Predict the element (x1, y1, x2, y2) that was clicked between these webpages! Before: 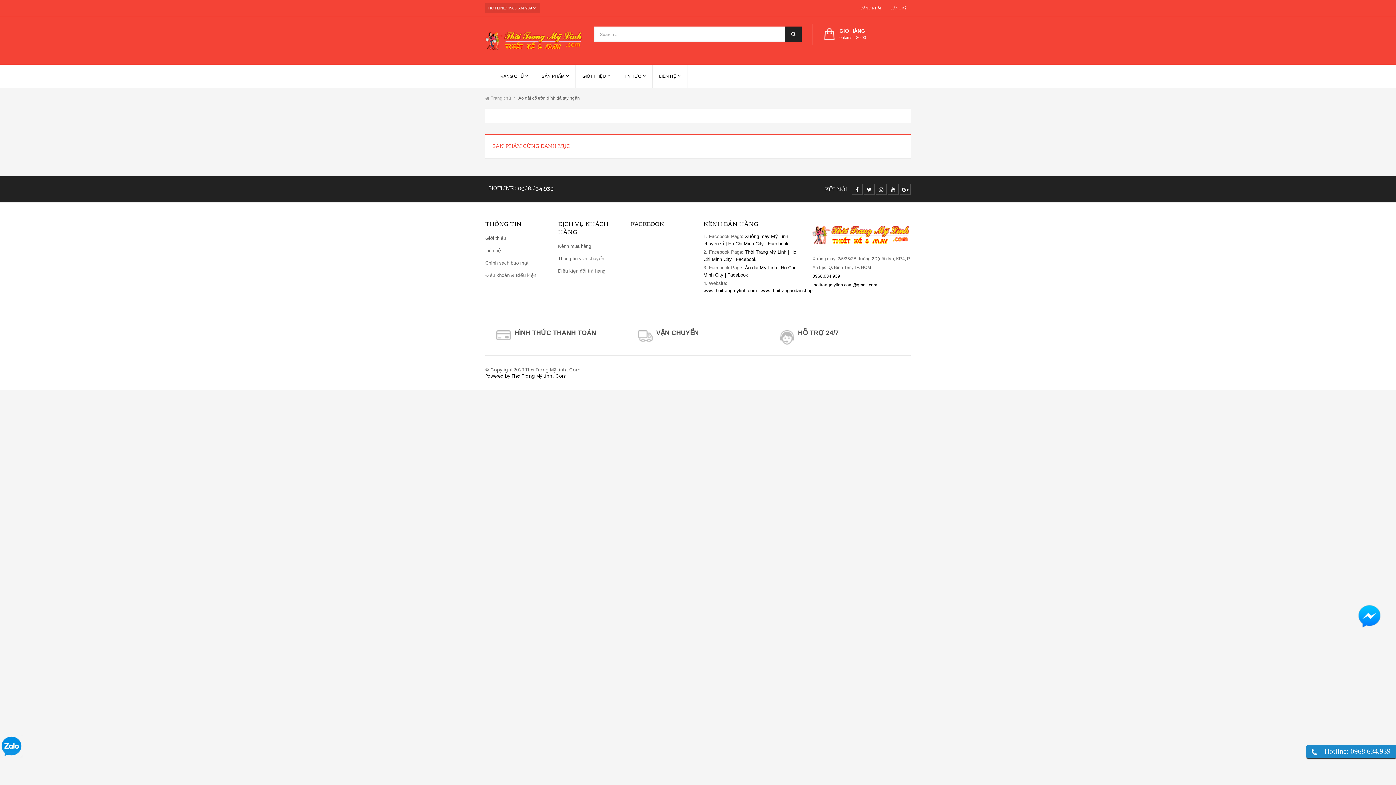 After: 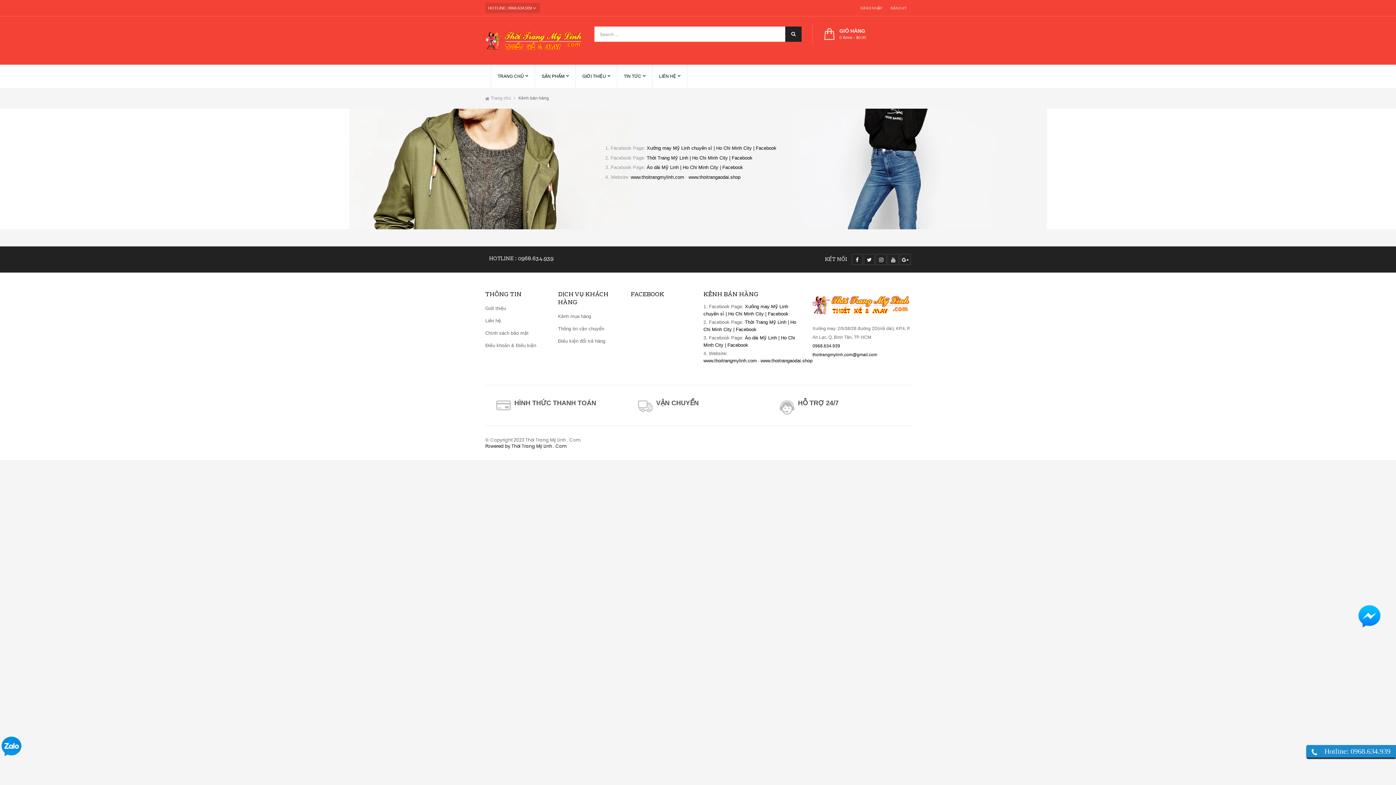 Action: label: Kênh mua hàng bbox: (558, 240, 619, 252)